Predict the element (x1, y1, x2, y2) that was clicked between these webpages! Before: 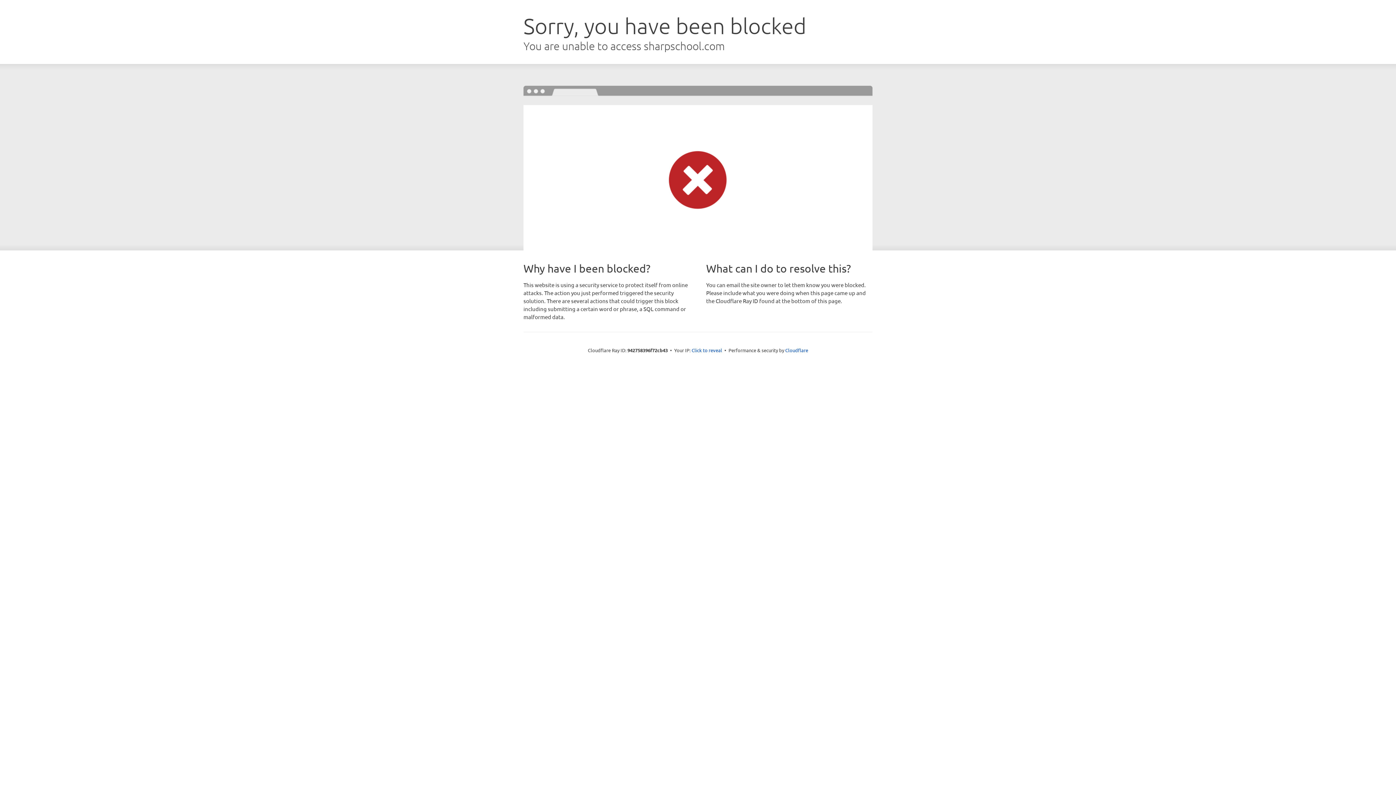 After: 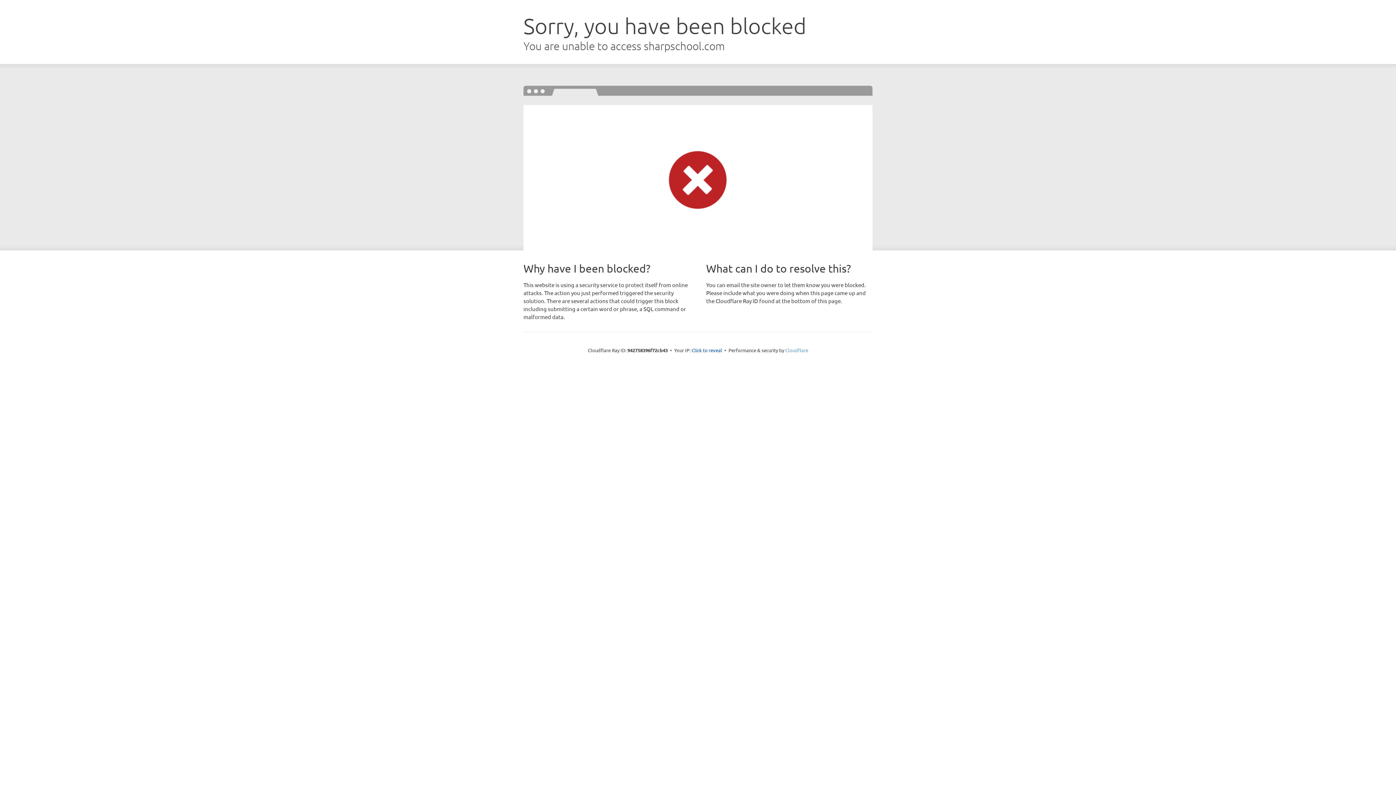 Action: bbox: (785, 347, 808, 353) label: Cloudflare